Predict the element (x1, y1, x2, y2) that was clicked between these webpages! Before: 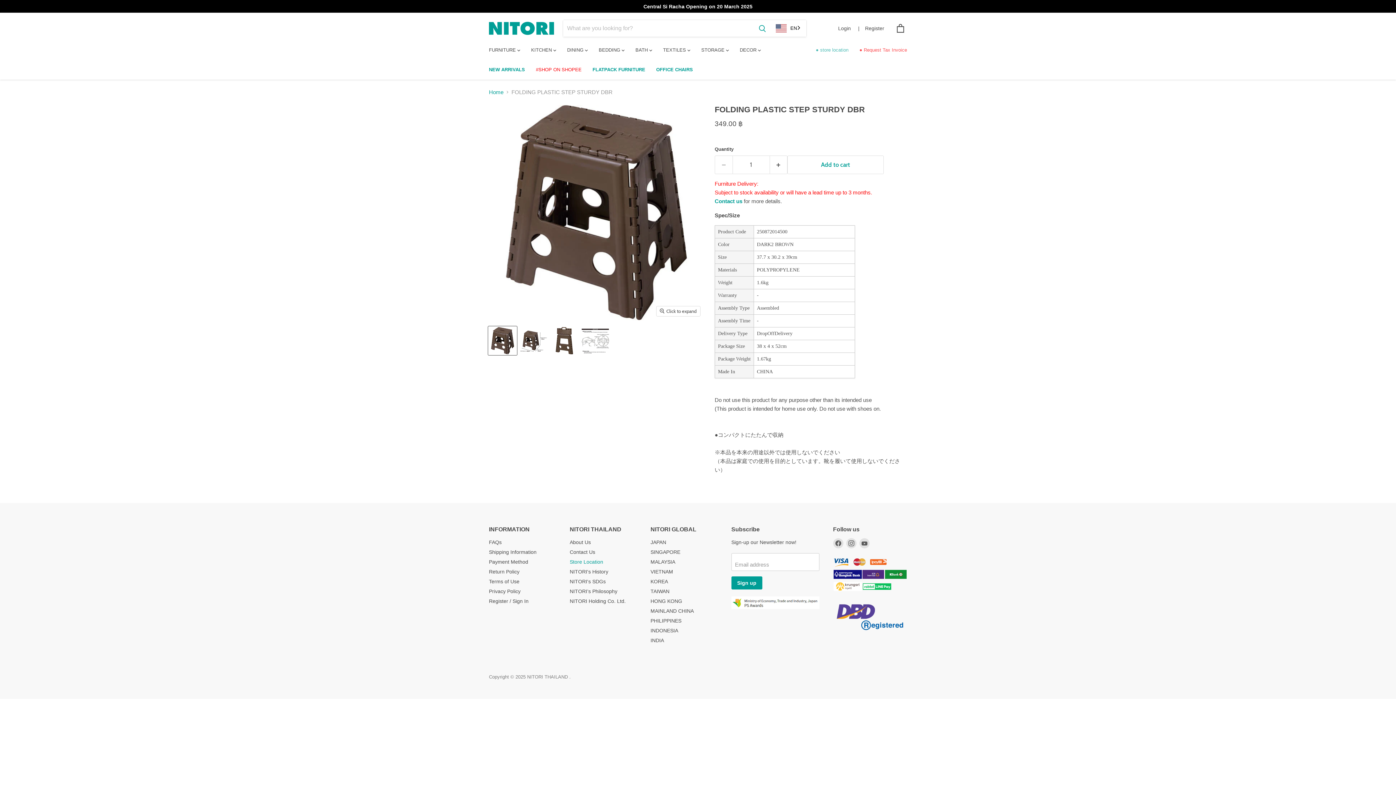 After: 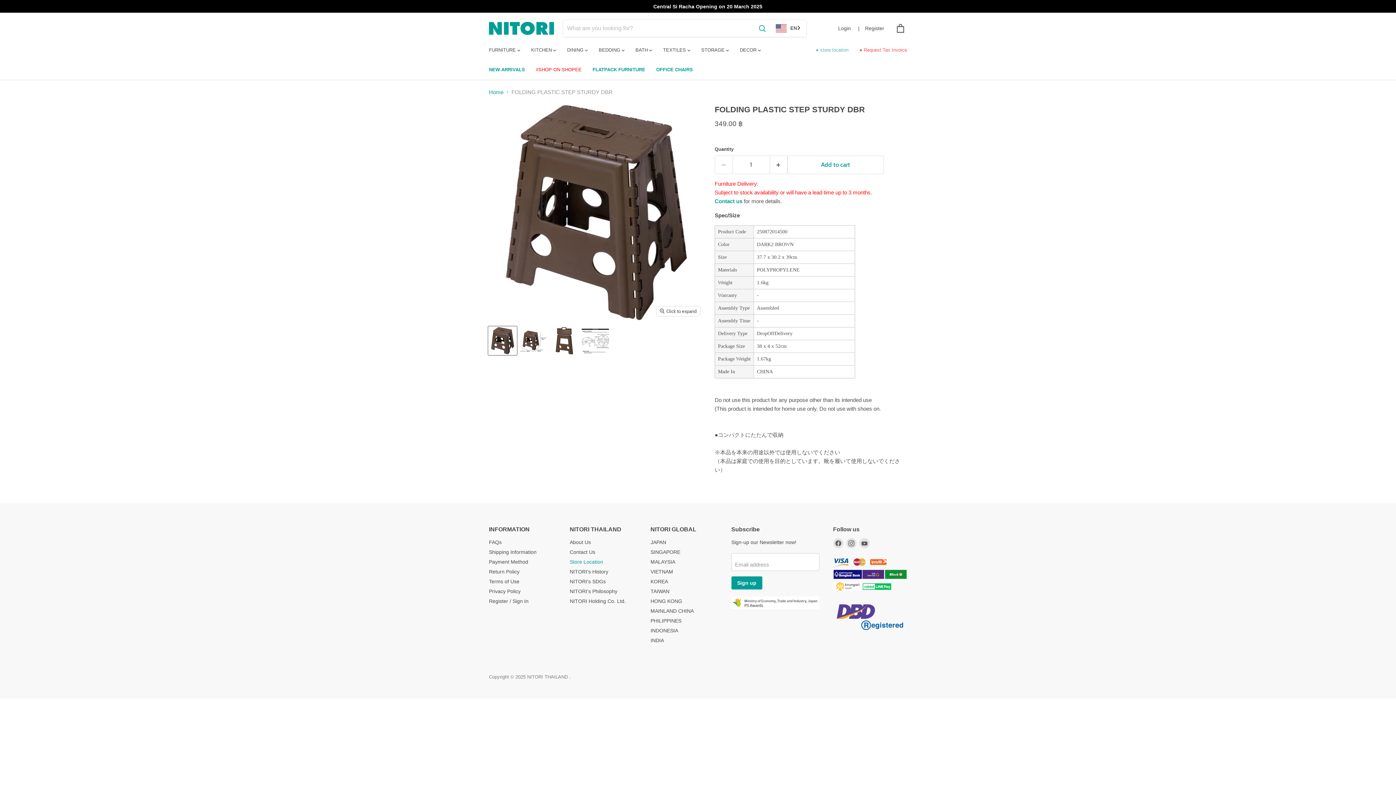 Action: bbox: (488, 326, 517, 355) label: FOLDING PLASTIC STEP STURDY DBR thumbnail